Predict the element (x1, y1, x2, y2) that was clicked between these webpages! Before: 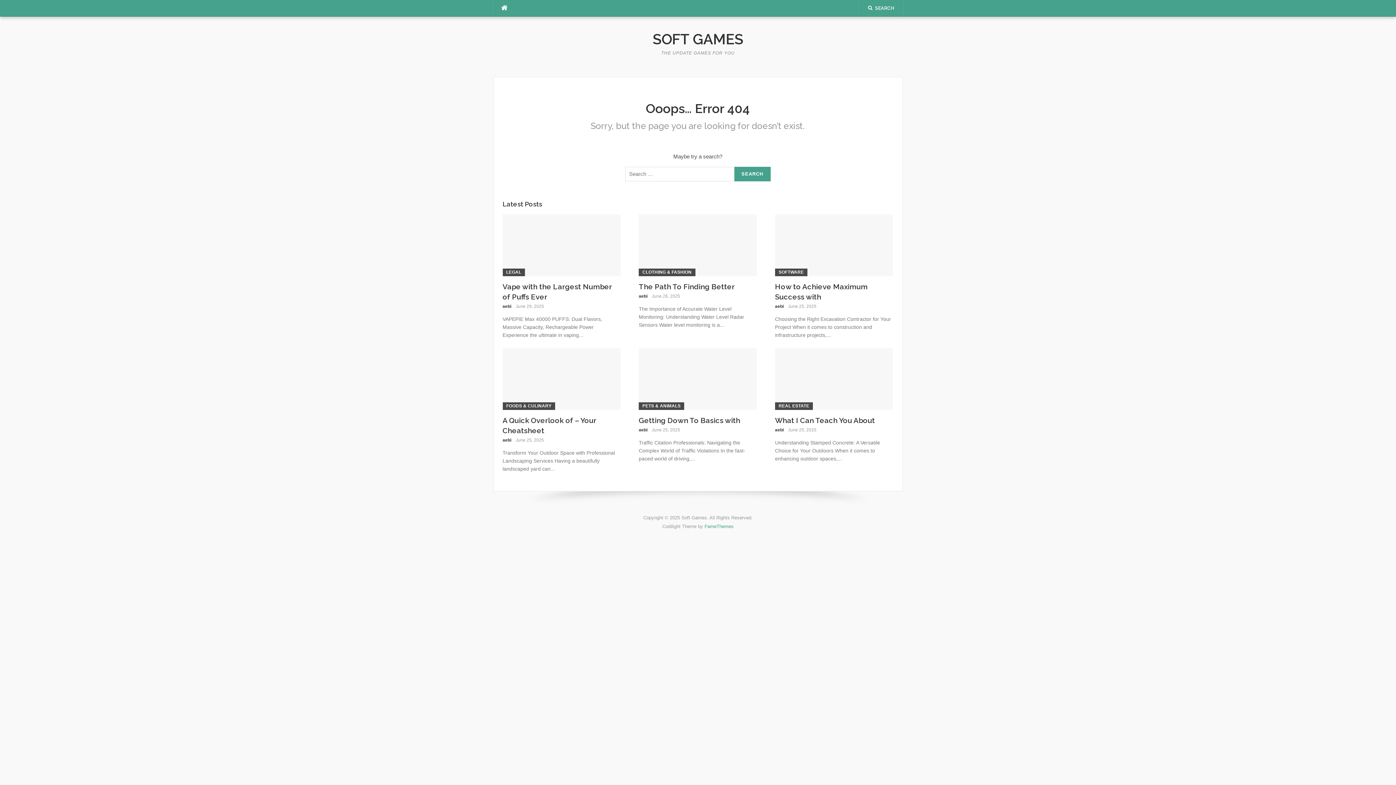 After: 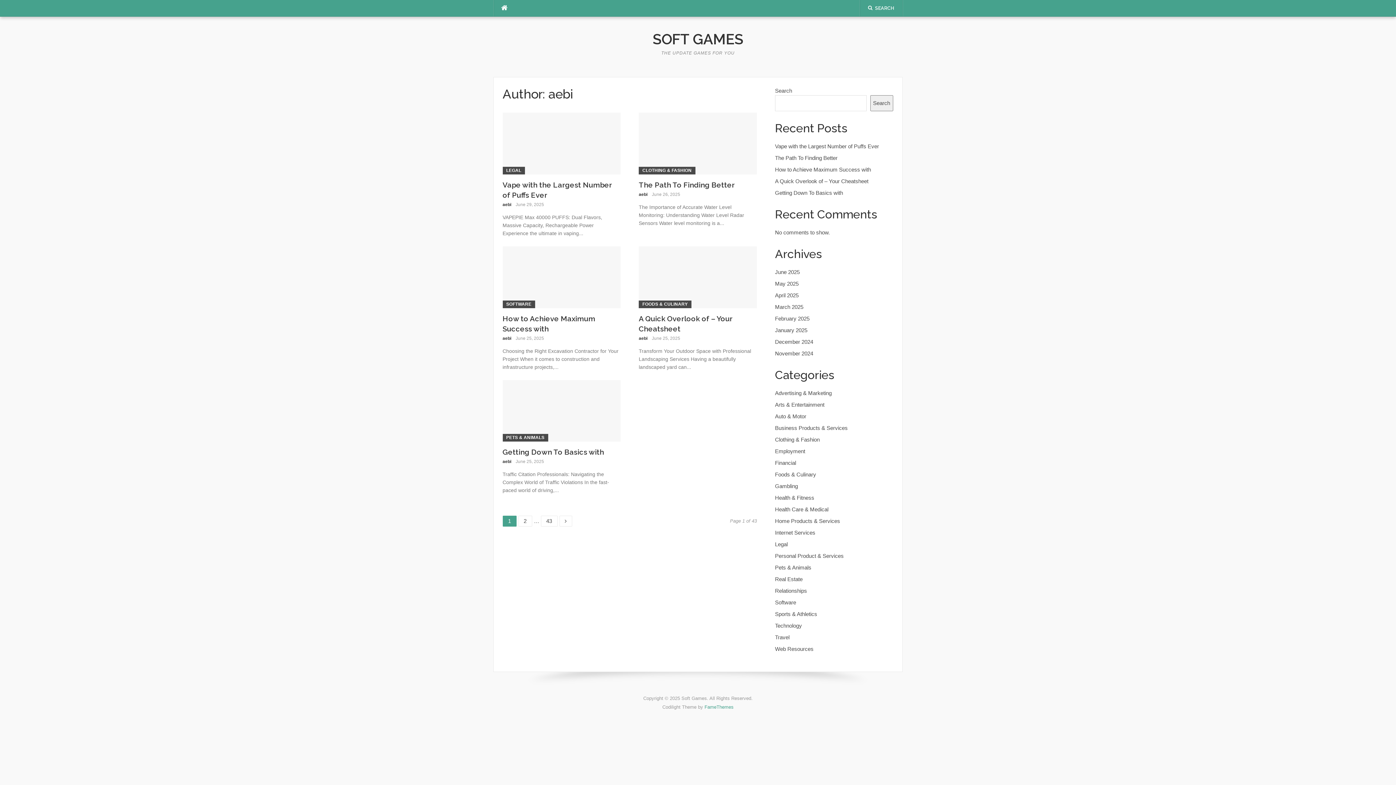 Action: label: aebi bbox: (502, 437, 511, 442)